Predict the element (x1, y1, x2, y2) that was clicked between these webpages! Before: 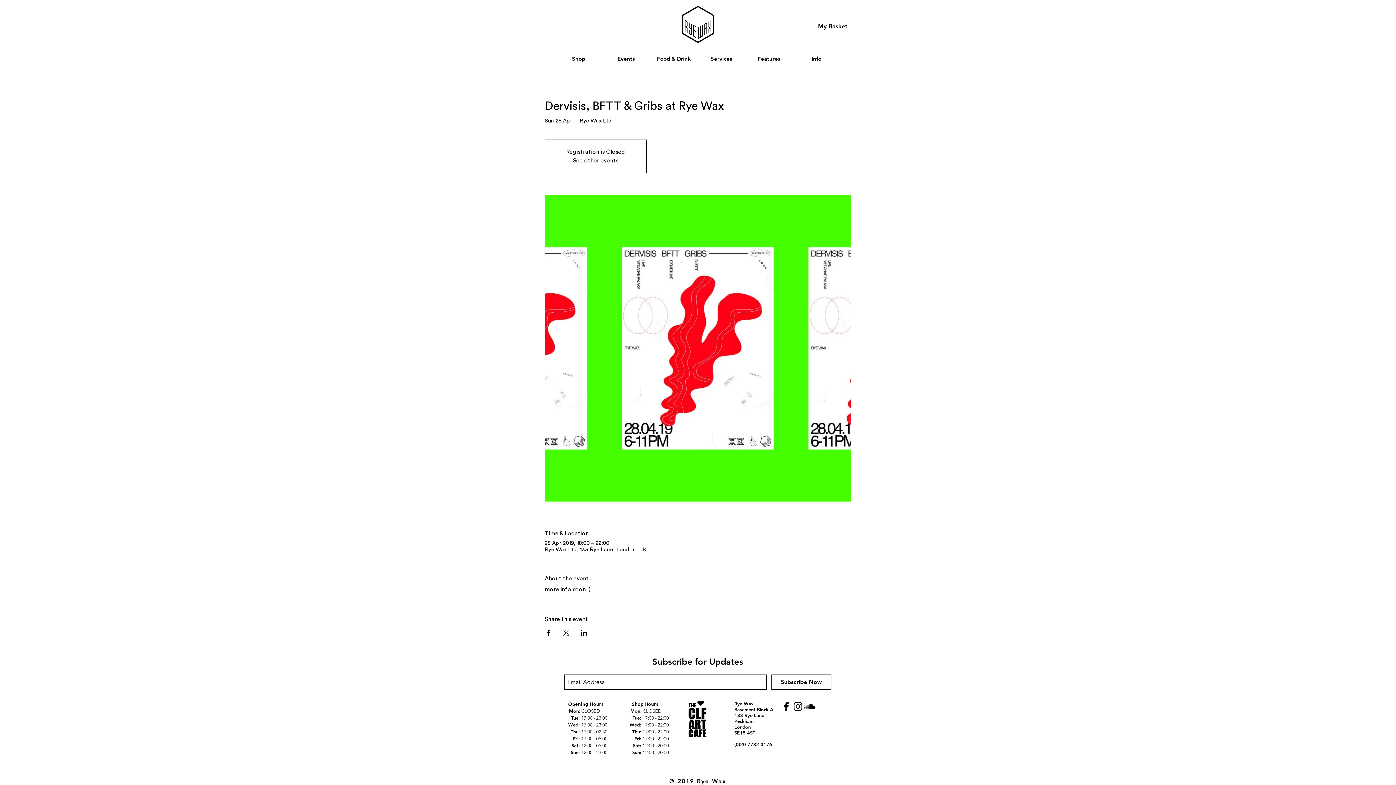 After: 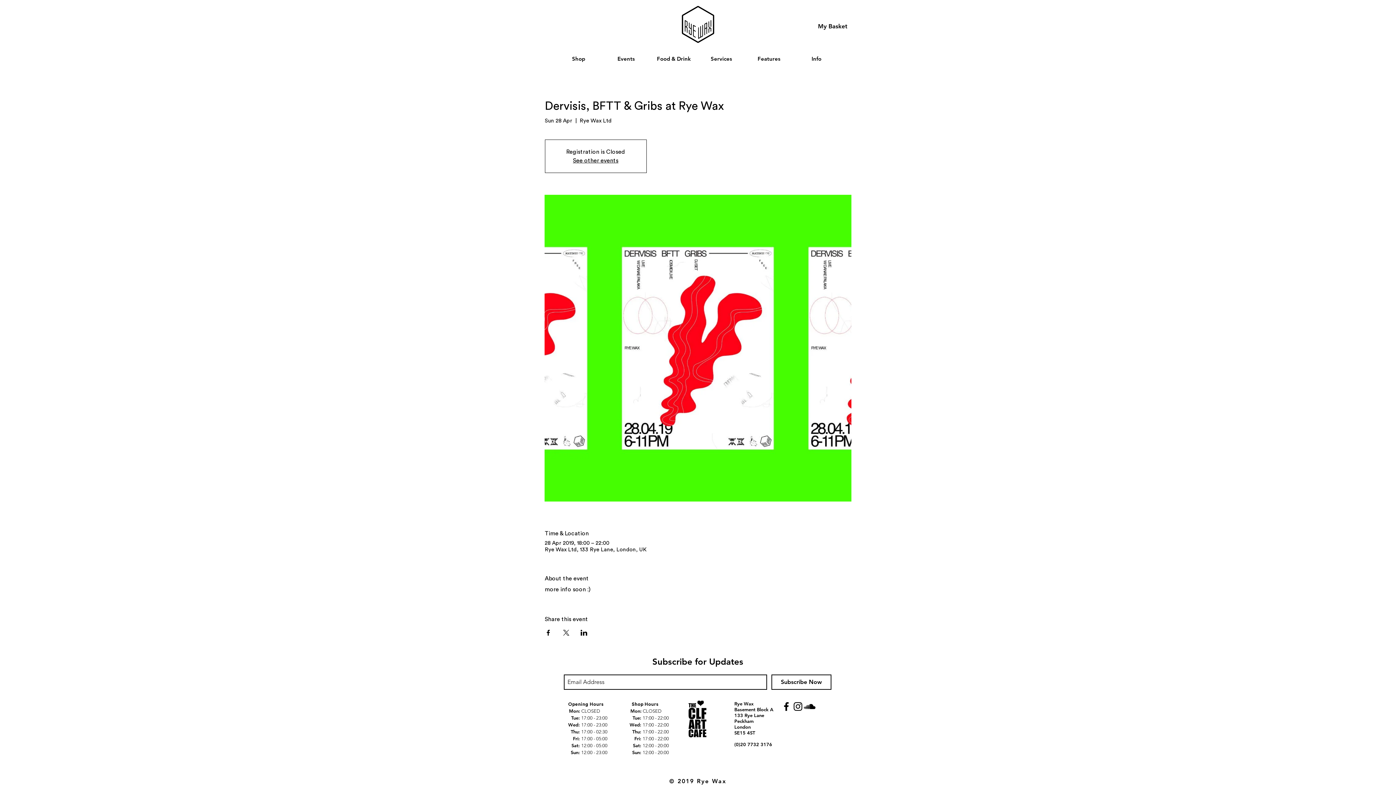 Action: label: Share event on Facebook bbox: (544, 630, 551, 635)